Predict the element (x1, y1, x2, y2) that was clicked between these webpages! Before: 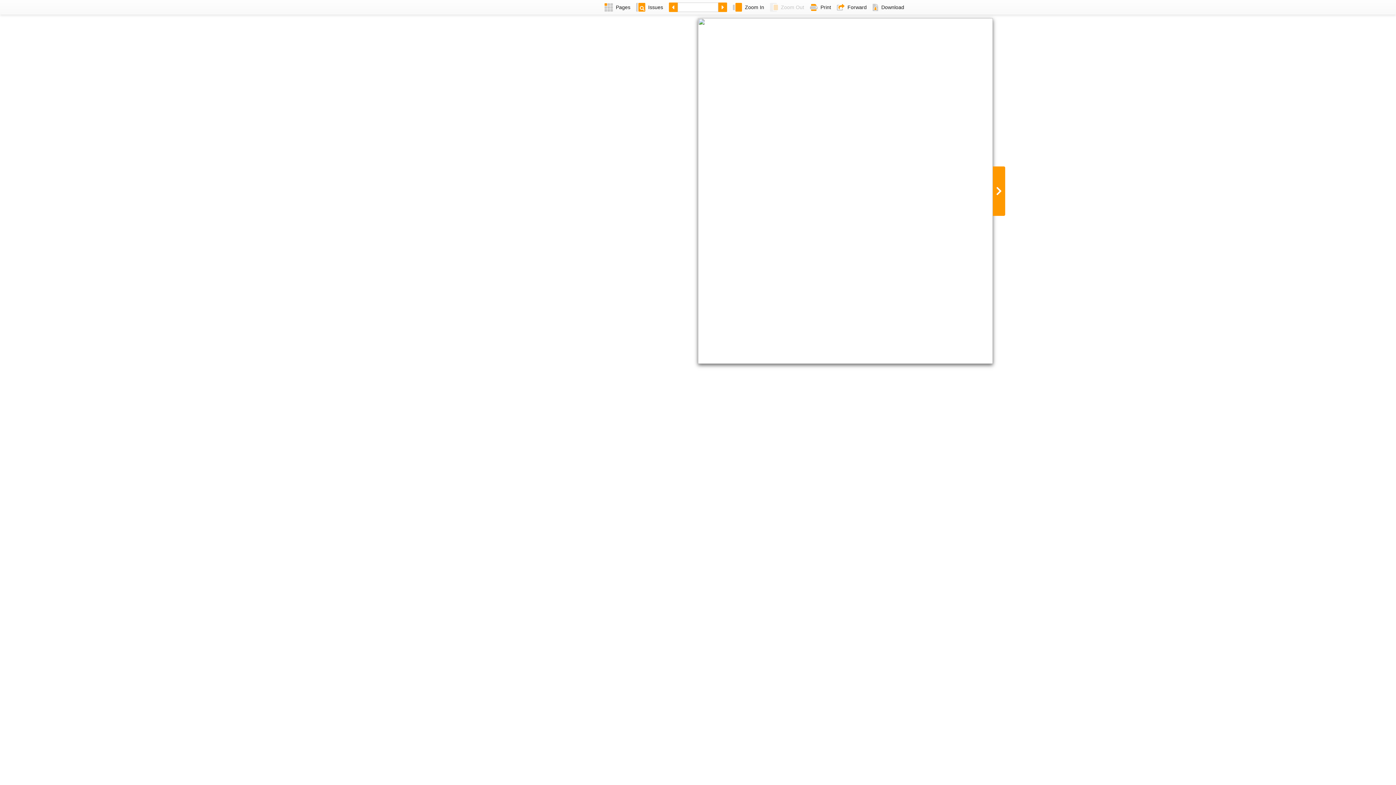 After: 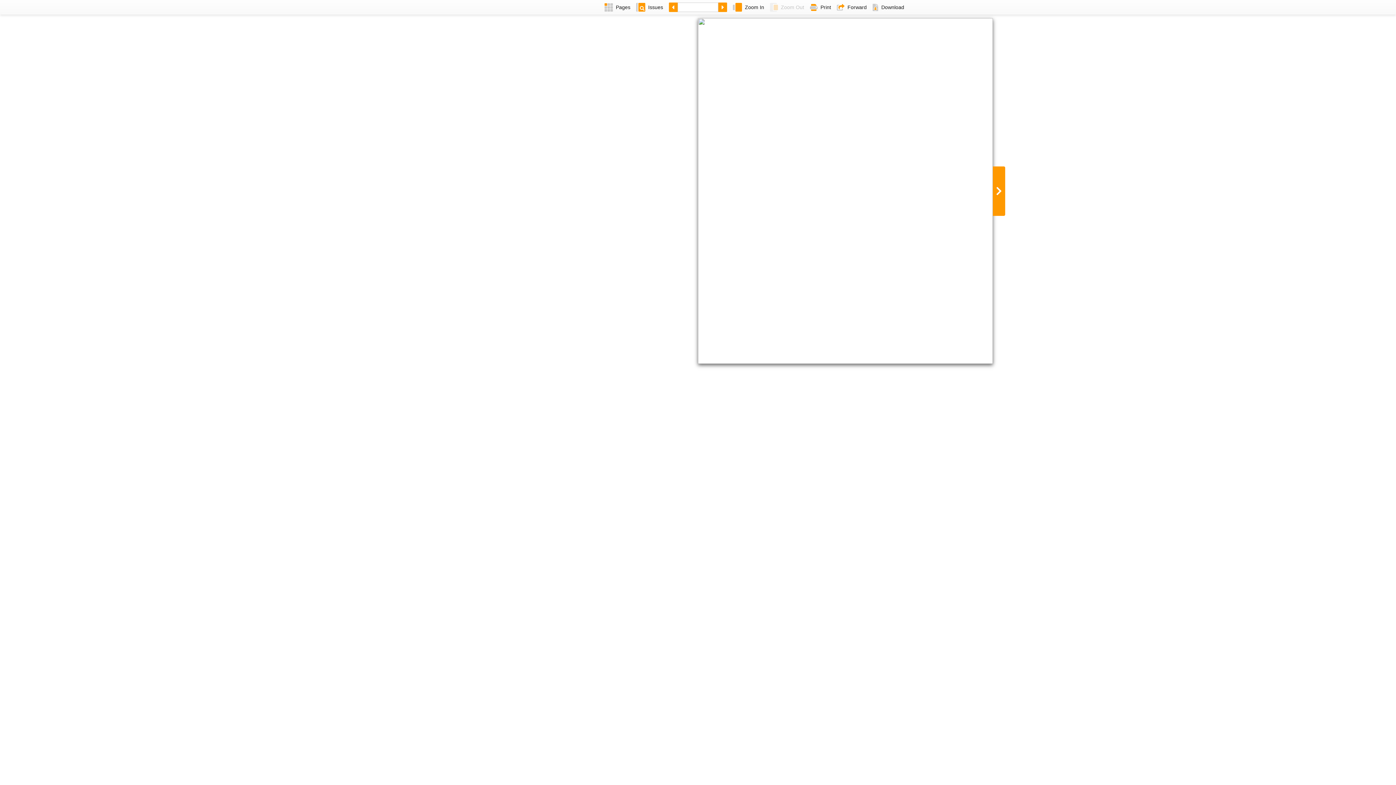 Action: label: Download bbox: (869, 0, 907, 14)